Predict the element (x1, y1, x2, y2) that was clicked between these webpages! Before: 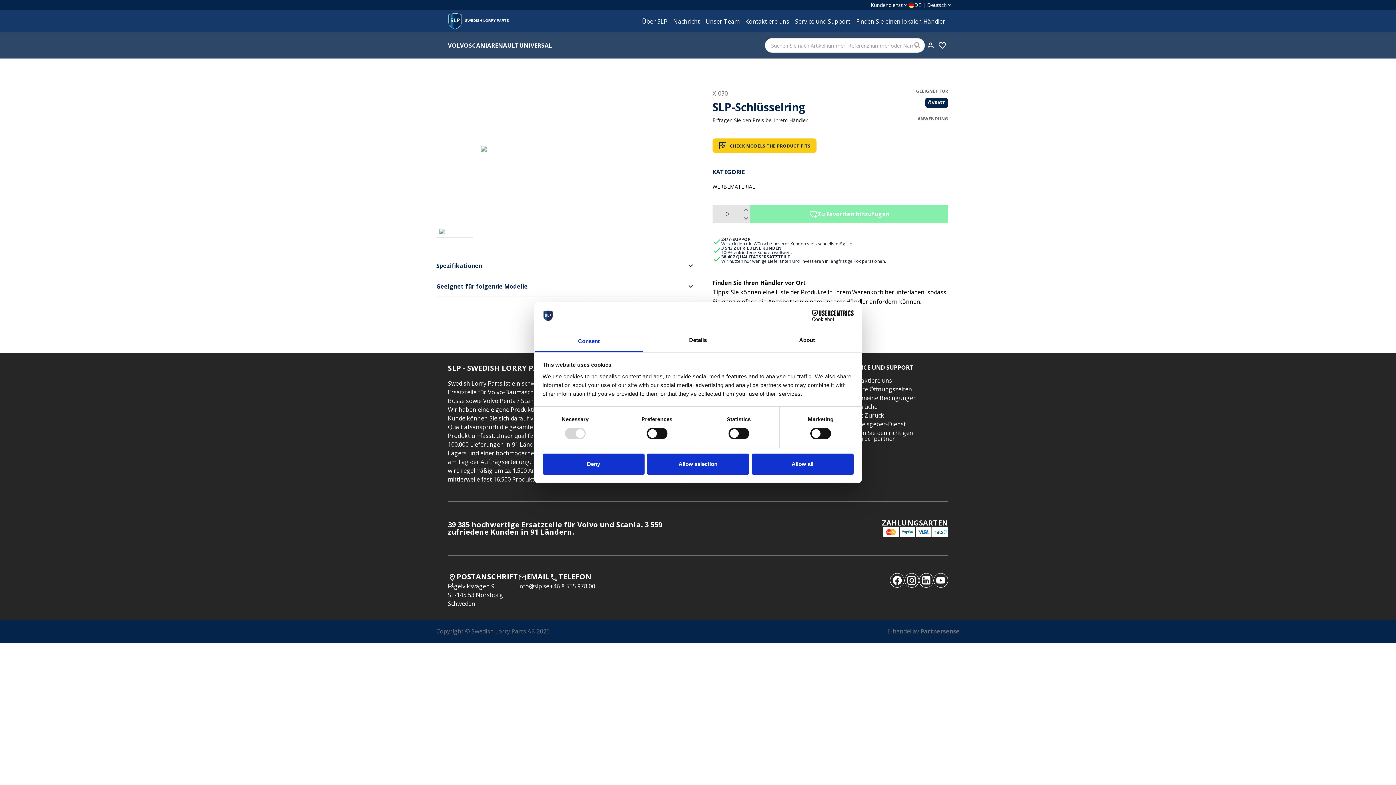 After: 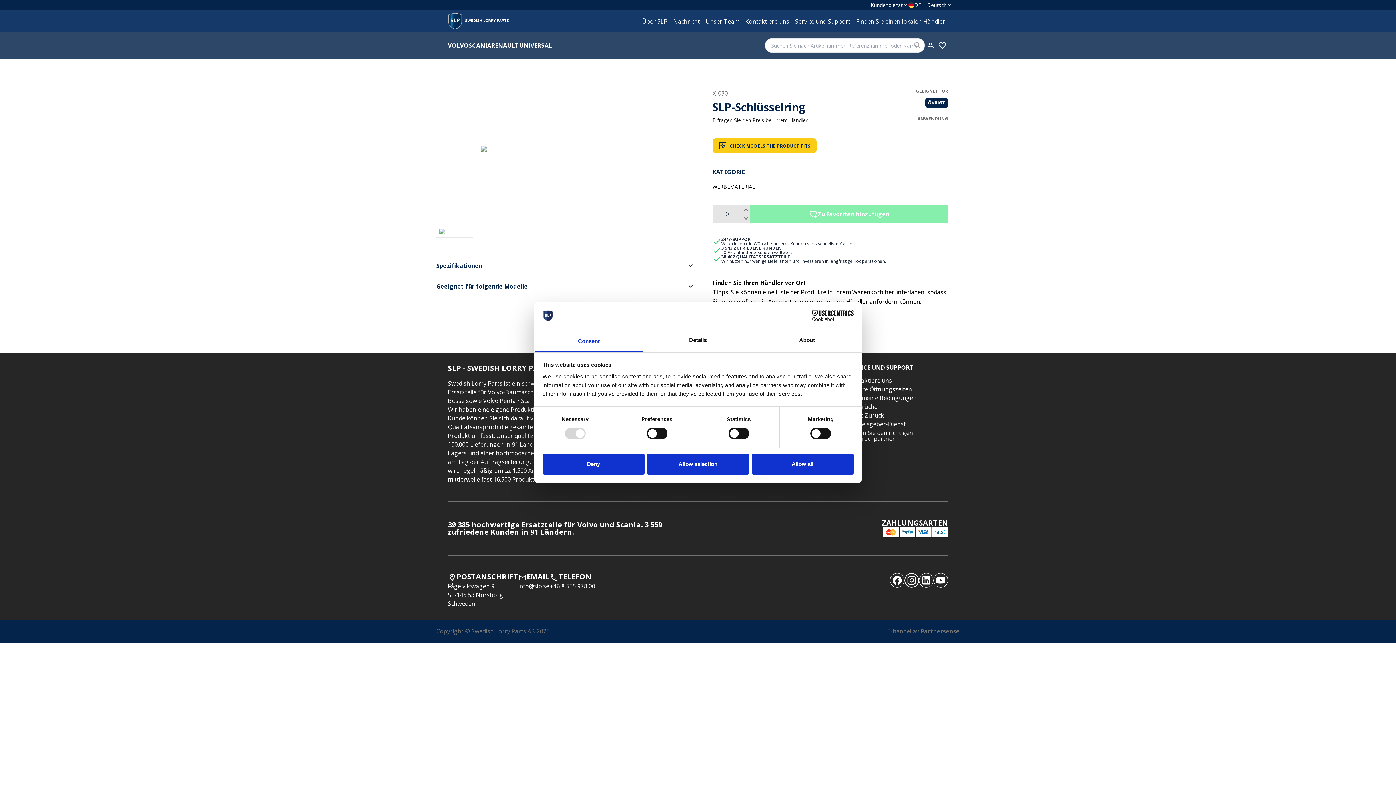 Action: bbox: (904, 573, 919, 588)